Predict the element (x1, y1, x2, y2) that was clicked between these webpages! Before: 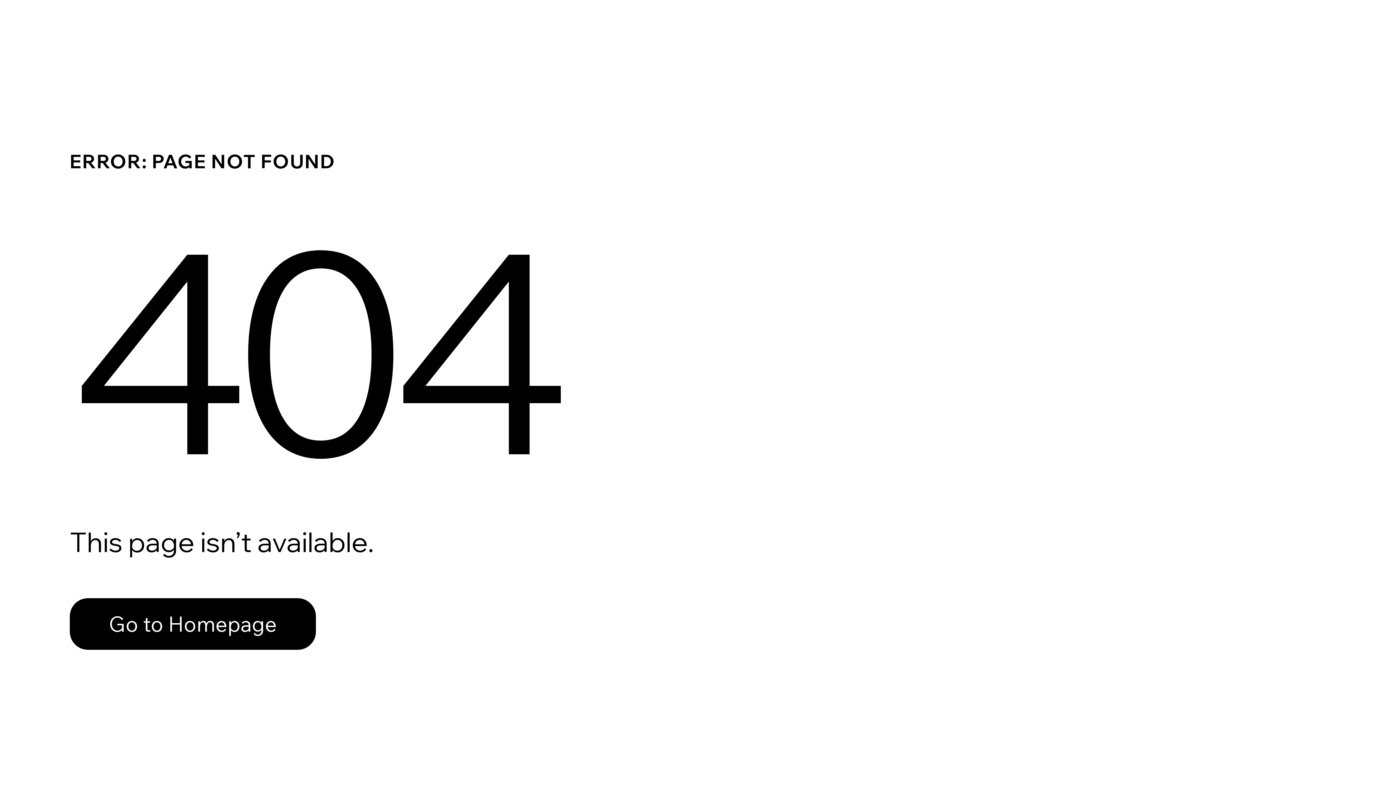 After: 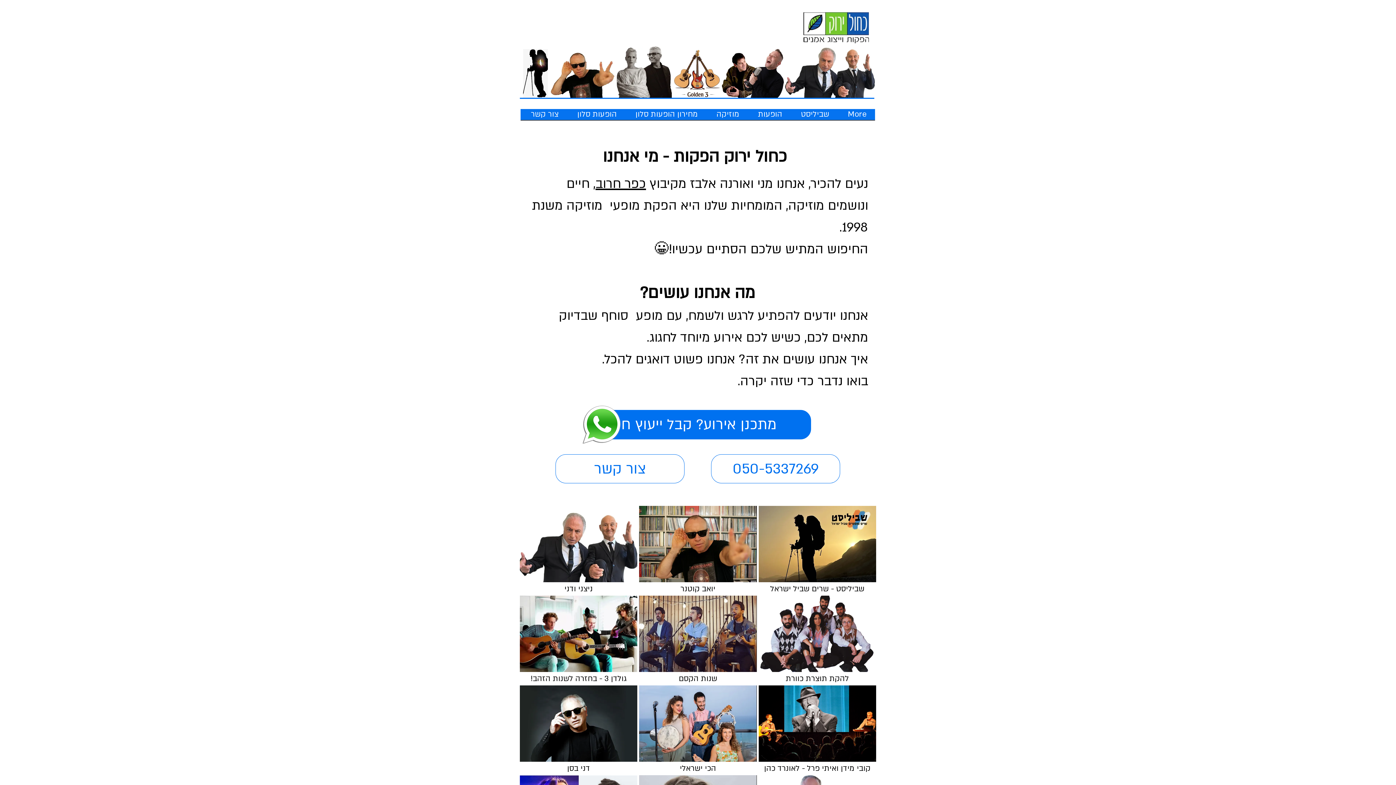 Action: label: Go to Homepage bbox: (69, 598, 316, 650)